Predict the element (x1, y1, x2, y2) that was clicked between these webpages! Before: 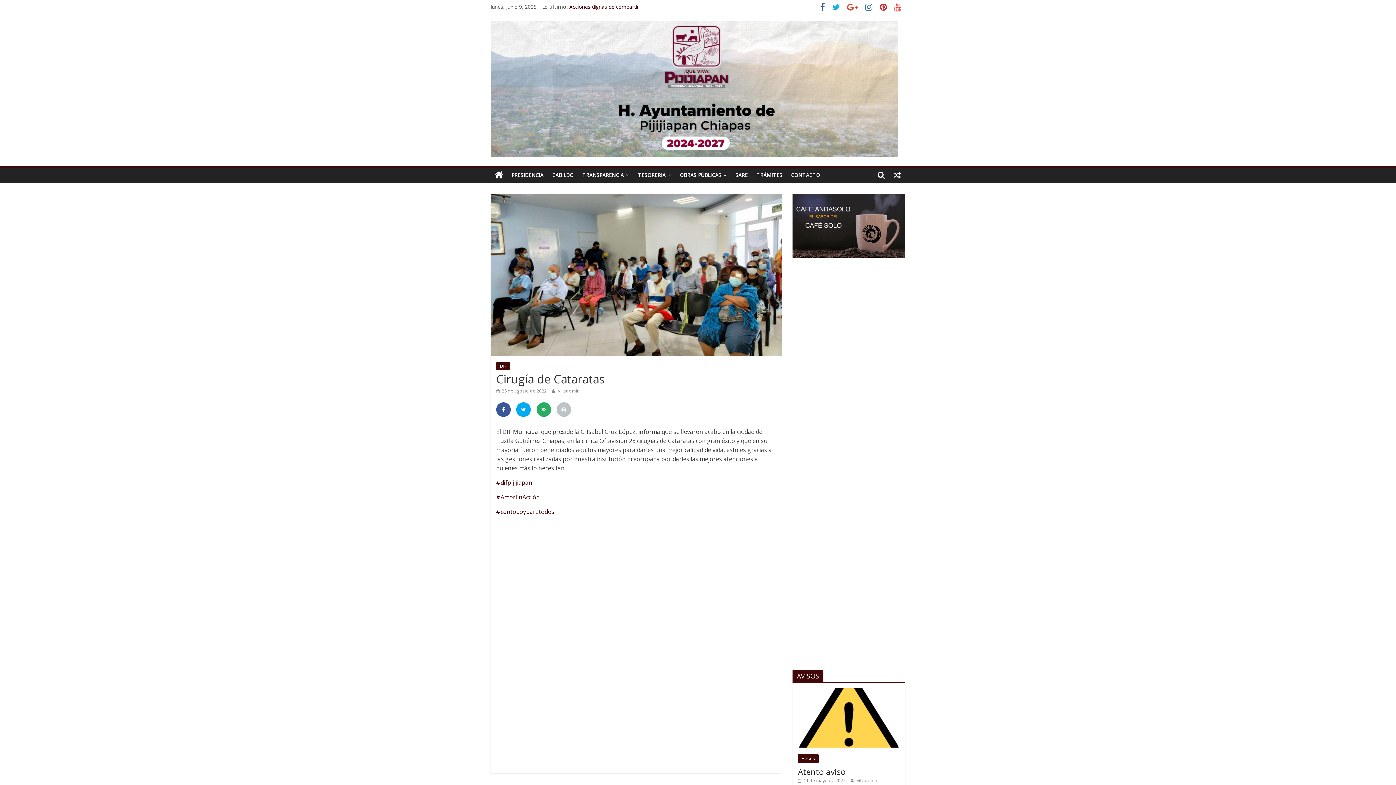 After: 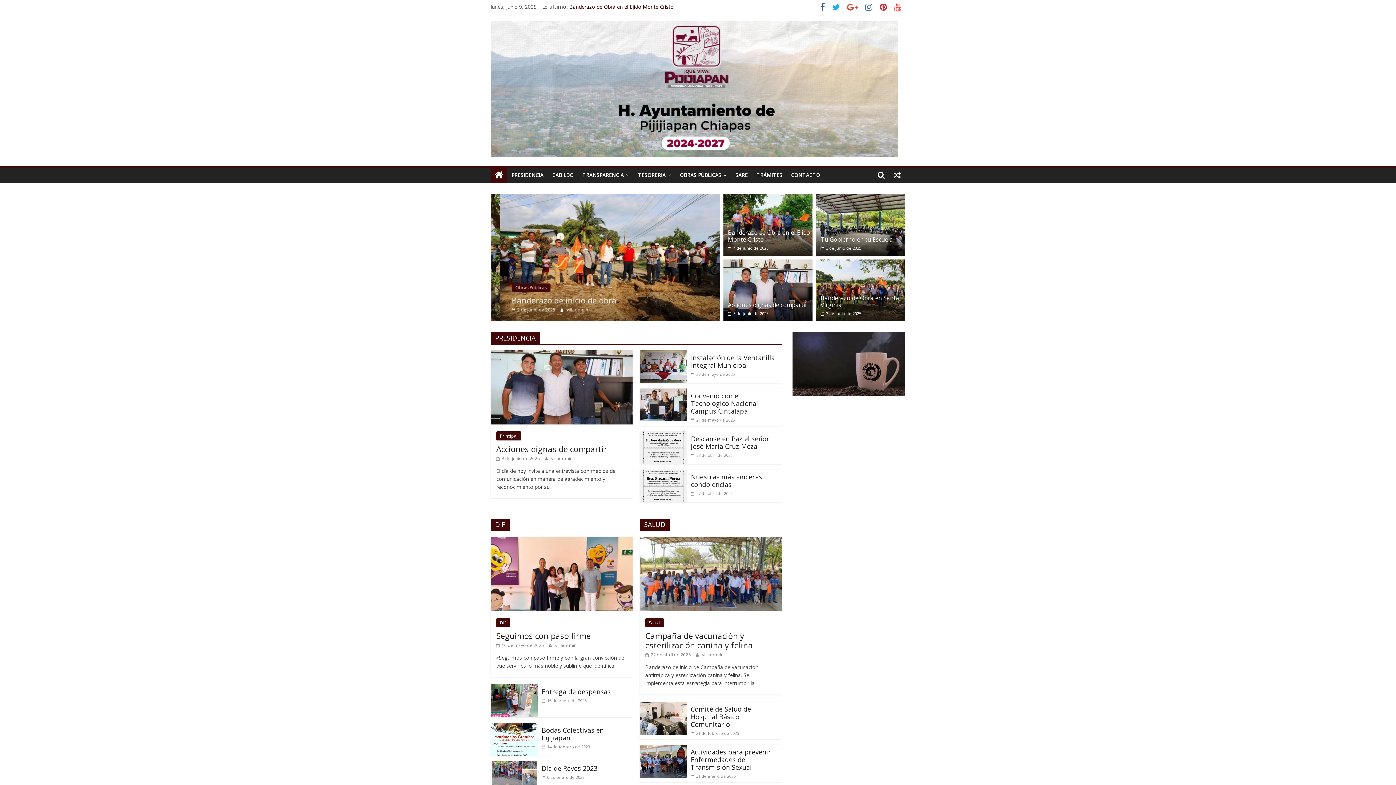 Action: bbox: (490, 167, 507, 182)